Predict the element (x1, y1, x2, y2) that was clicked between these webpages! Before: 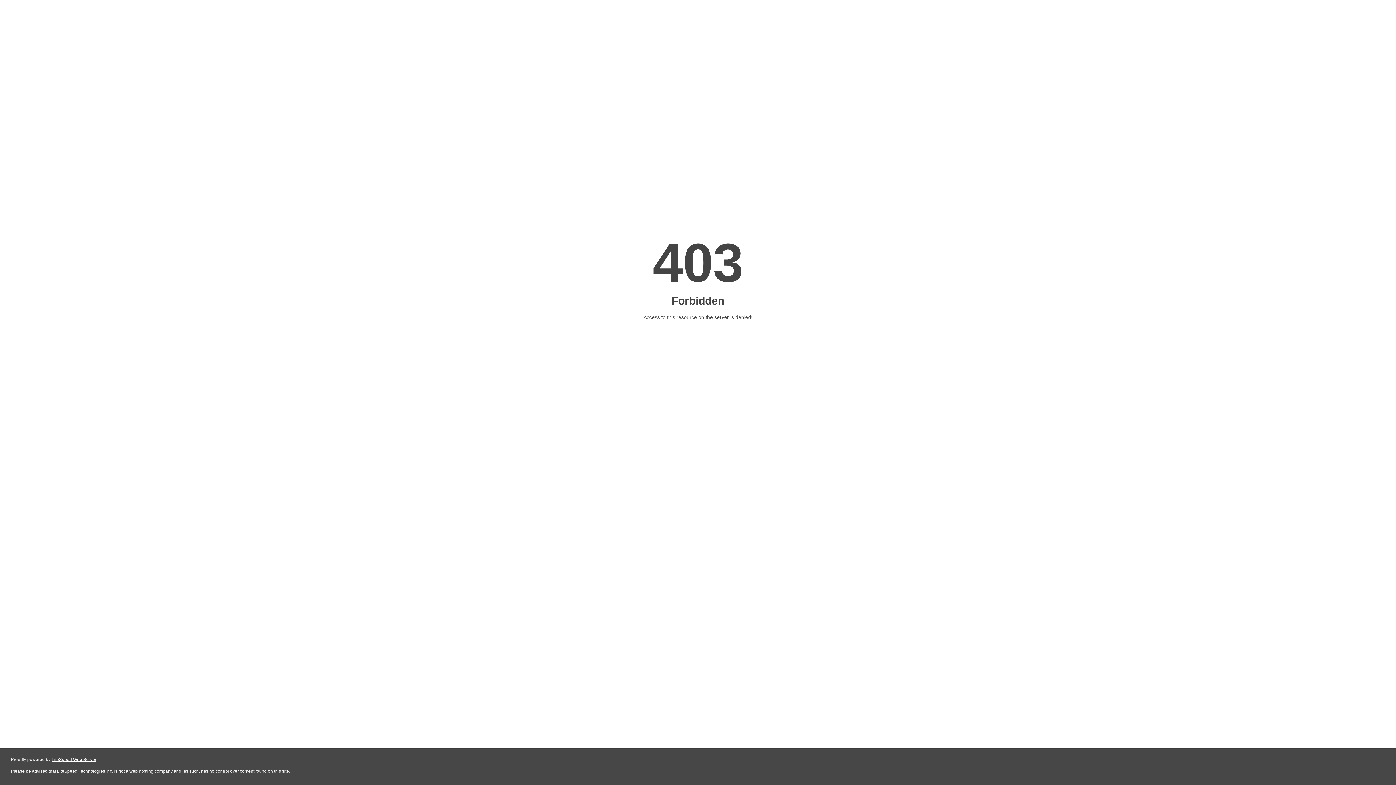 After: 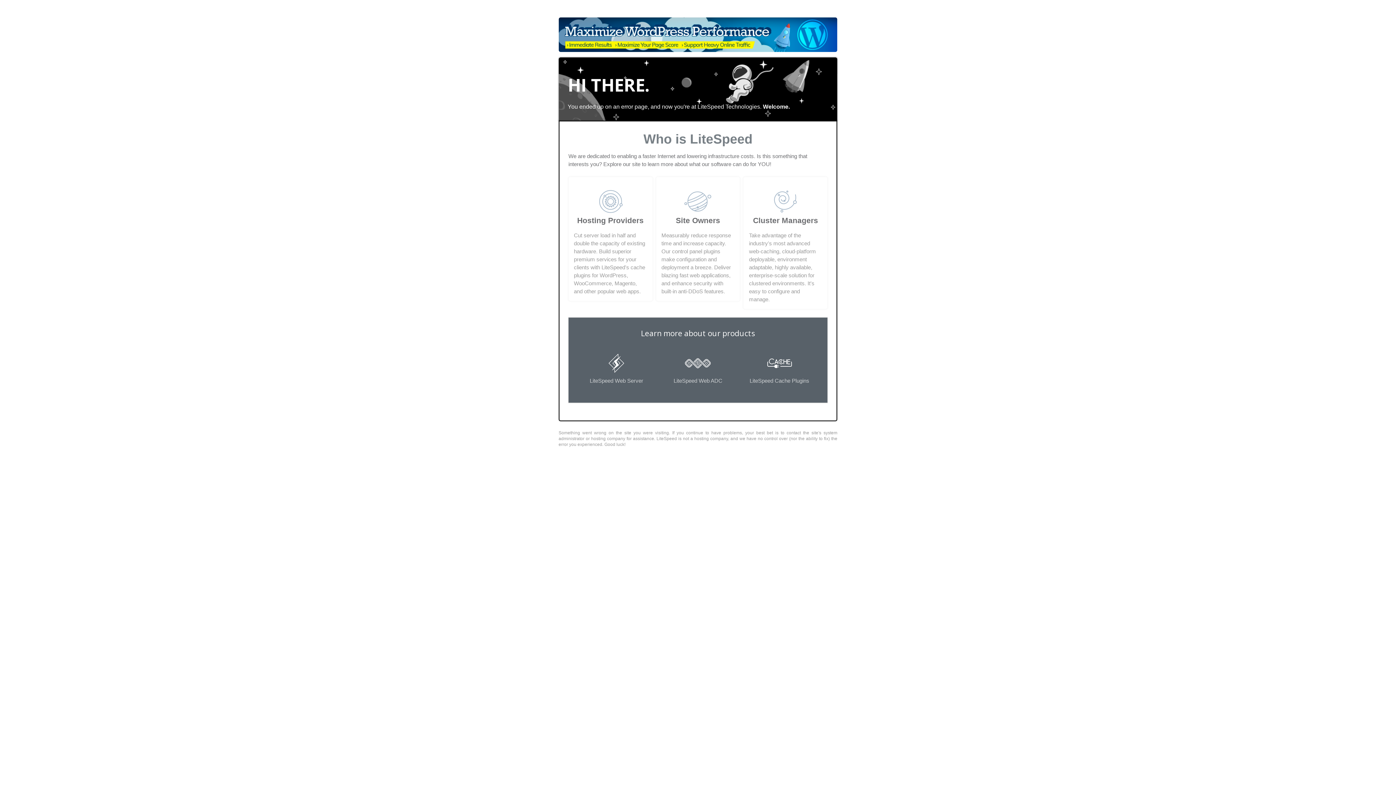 Action: label: LiteSpeed Web Server bbox: (51, 757, 96, 762)